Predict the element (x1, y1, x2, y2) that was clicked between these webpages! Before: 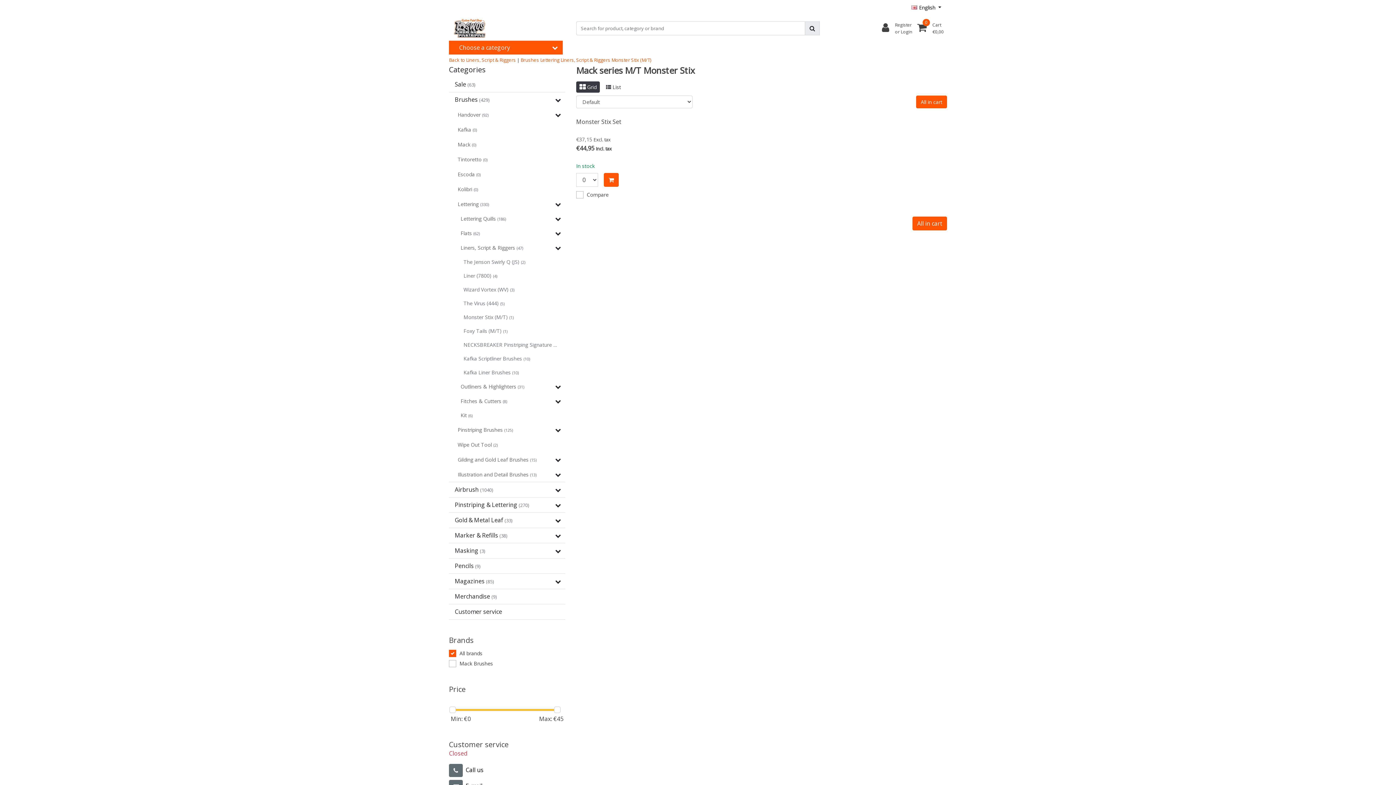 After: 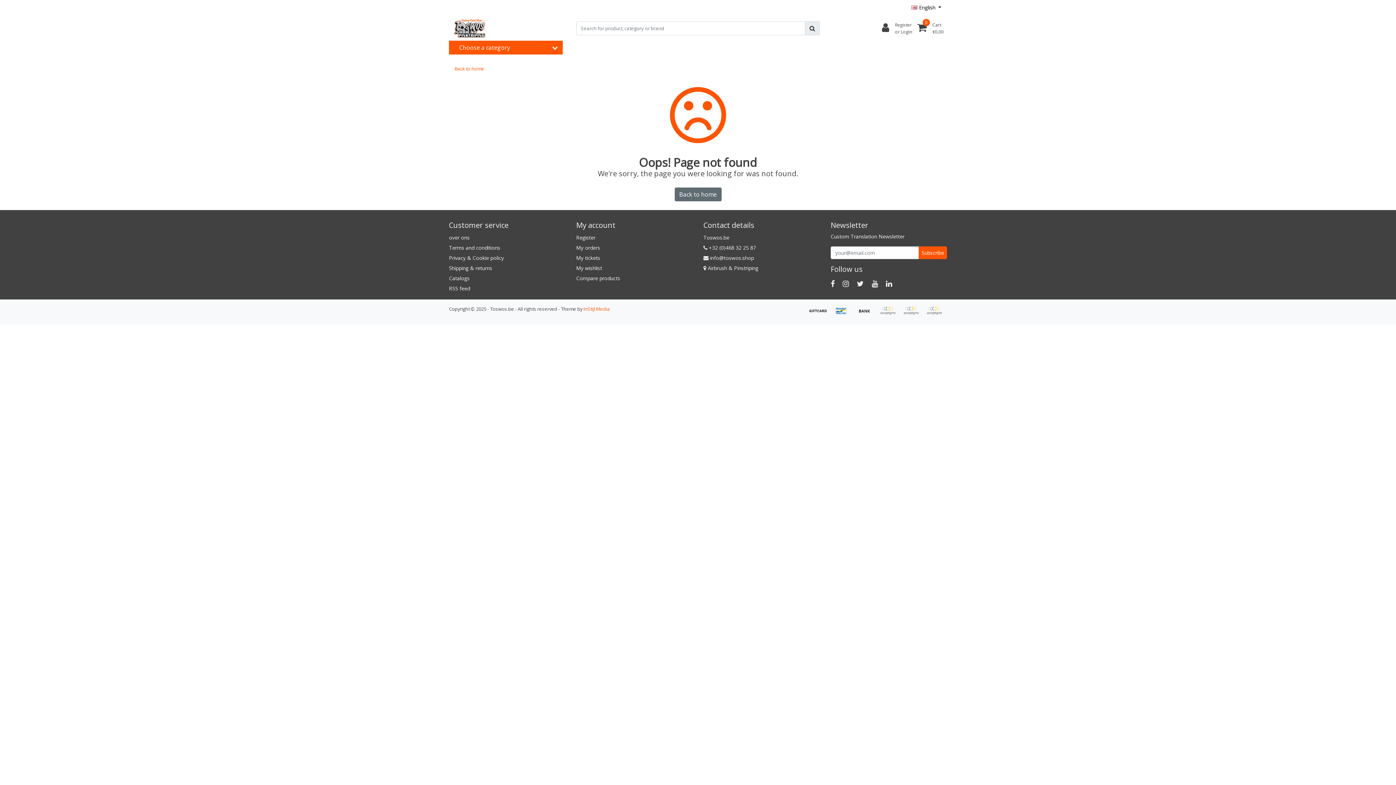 Action: bbox: (809, 23, 815, 32)